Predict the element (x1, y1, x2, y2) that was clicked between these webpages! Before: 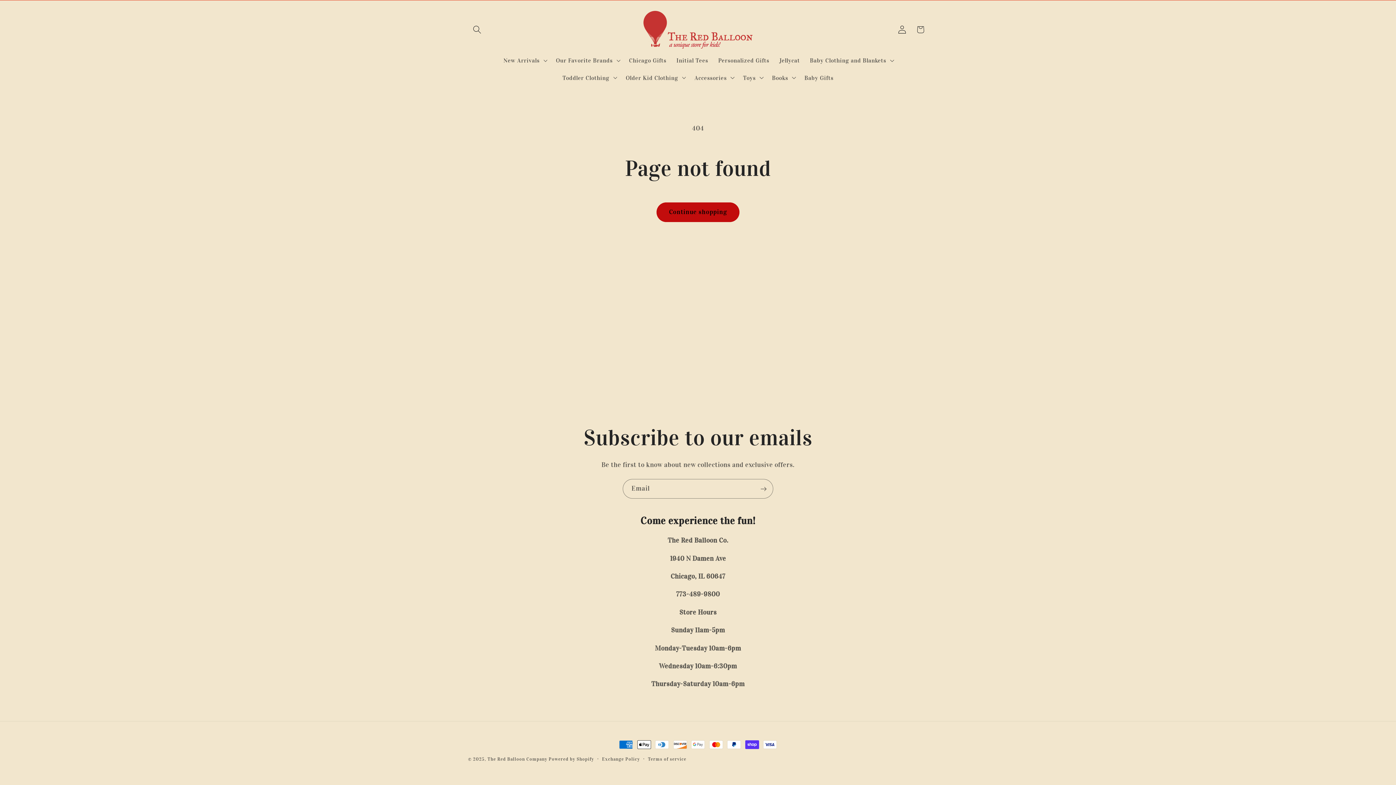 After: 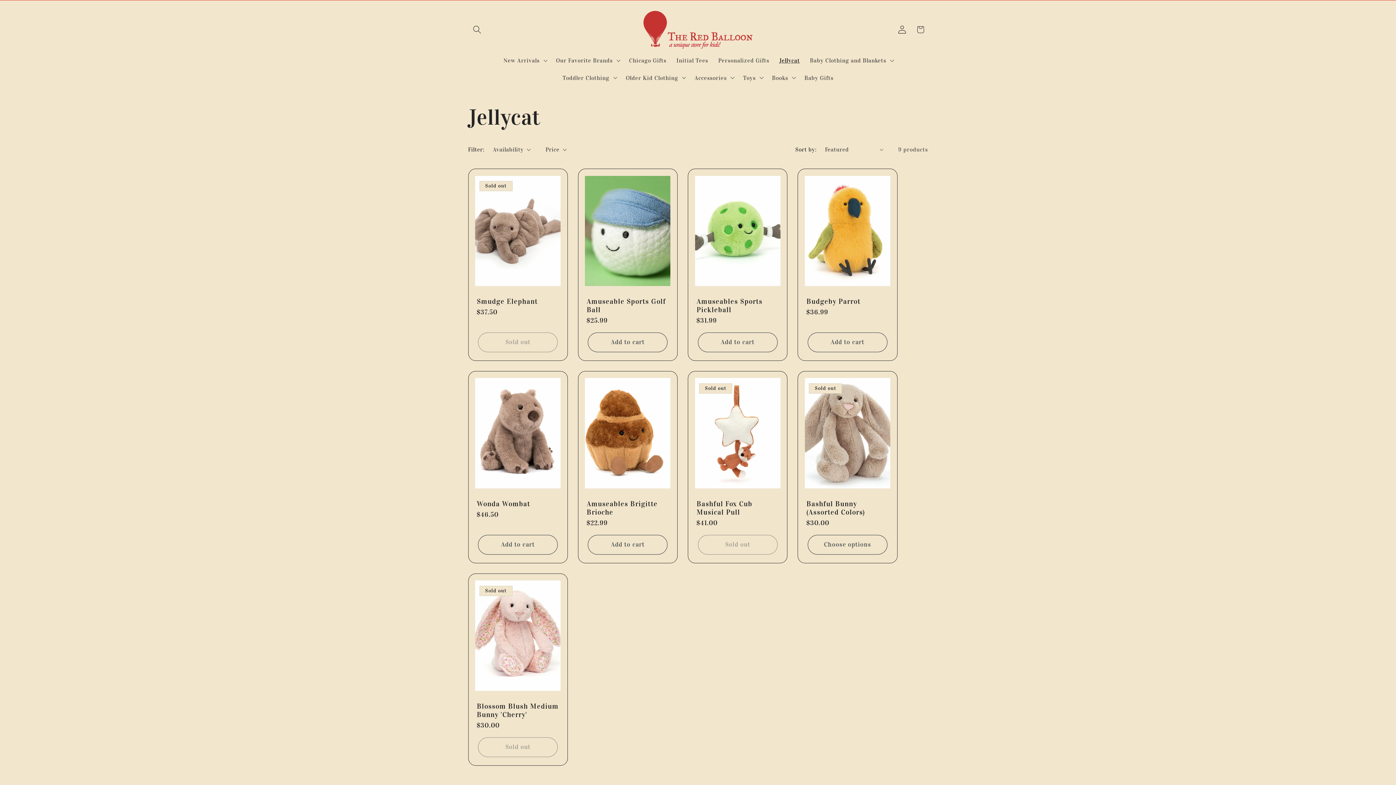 Action: bbox: (774, 51, 805, 69) label: Jellycat